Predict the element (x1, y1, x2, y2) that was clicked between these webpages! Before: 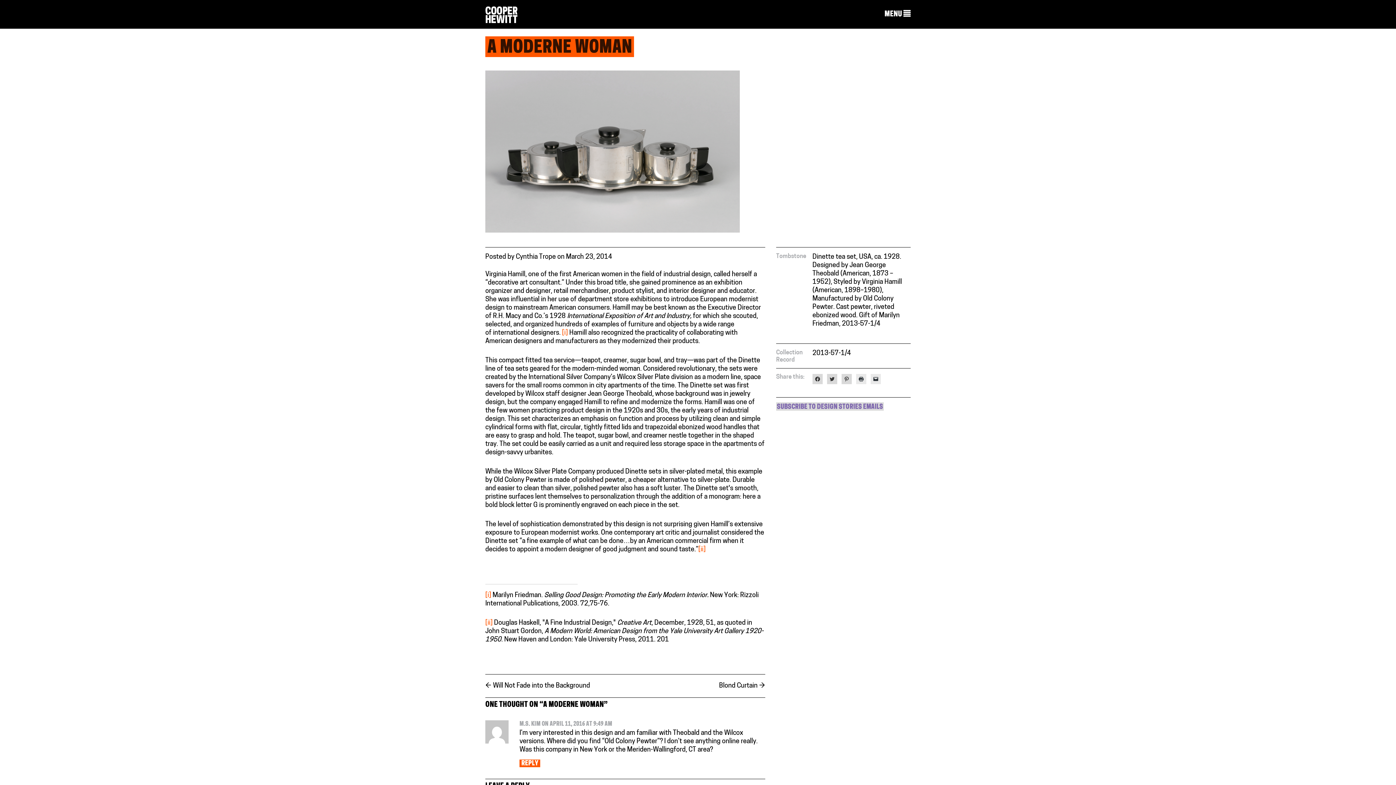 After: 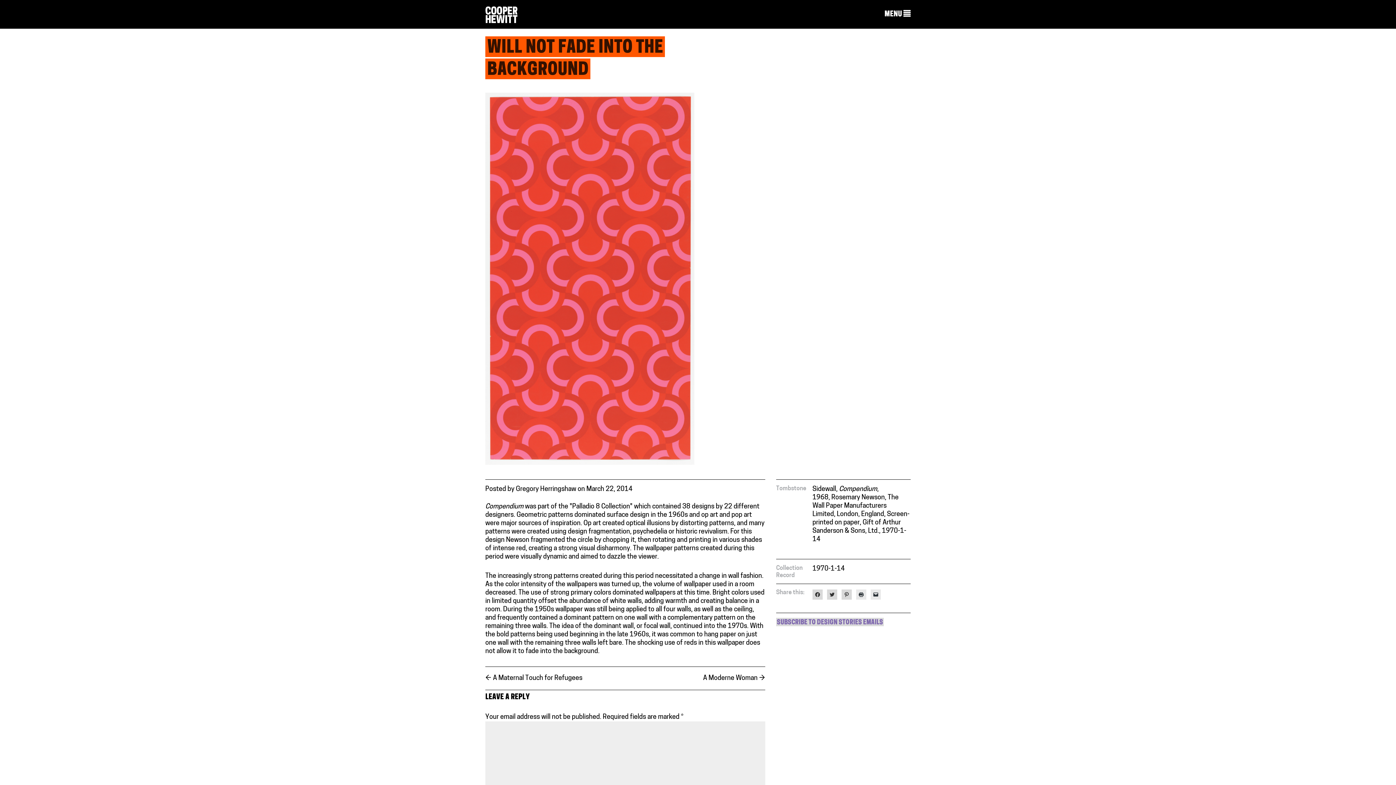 Action: bbox: (485, 682, 590, 689) label: ← Will Not Fade into the Background